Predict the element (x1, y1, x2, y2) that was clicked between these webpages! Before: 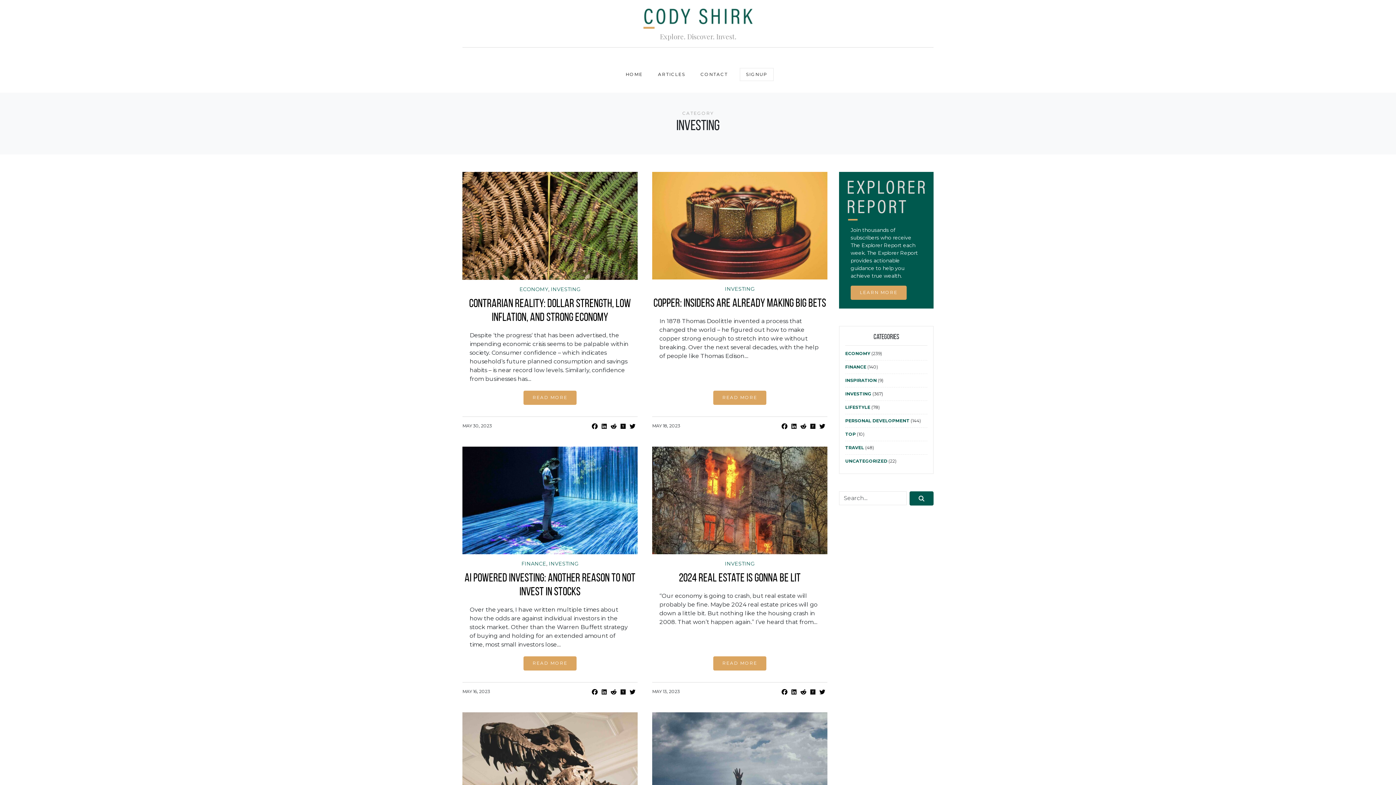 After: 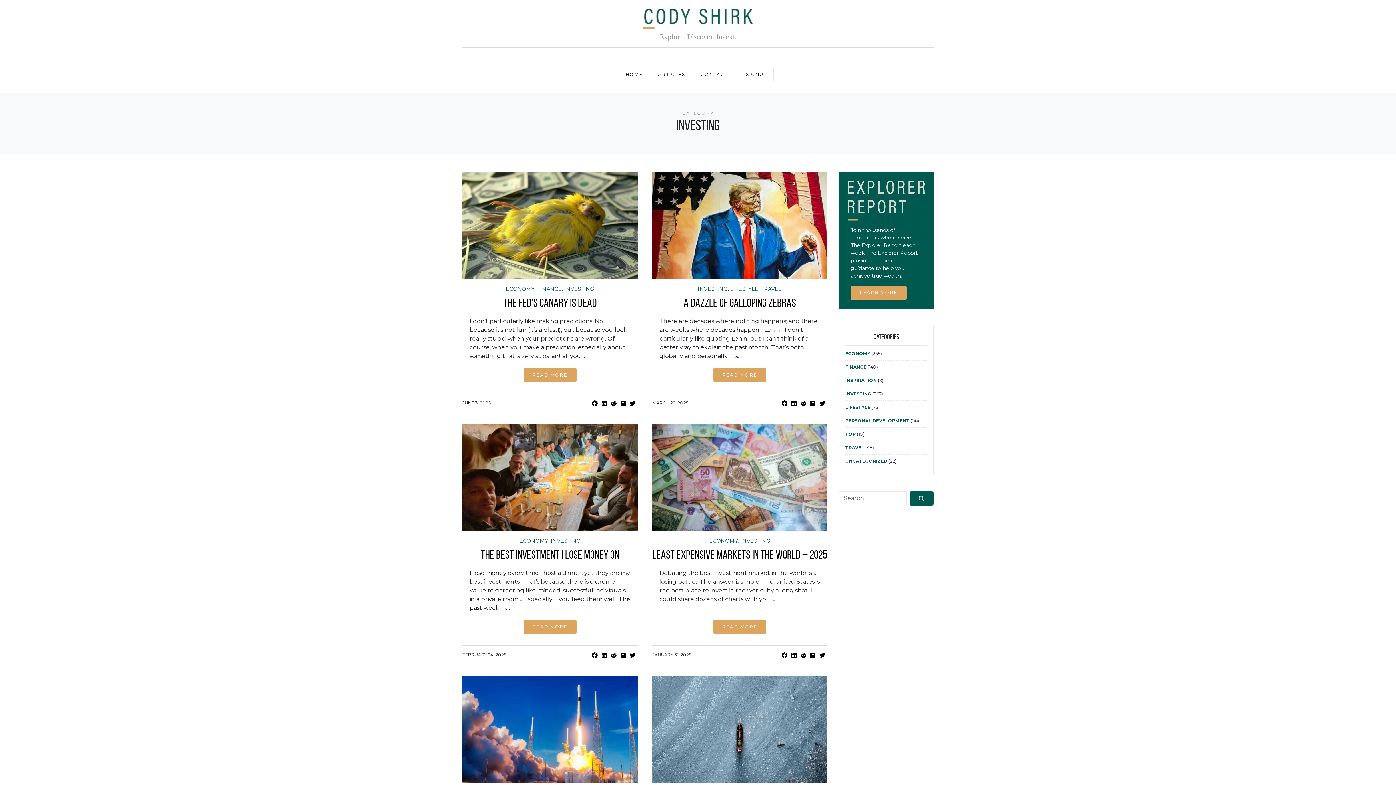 Action: label: INVESTING bbox: (548, 560, 578, 567)